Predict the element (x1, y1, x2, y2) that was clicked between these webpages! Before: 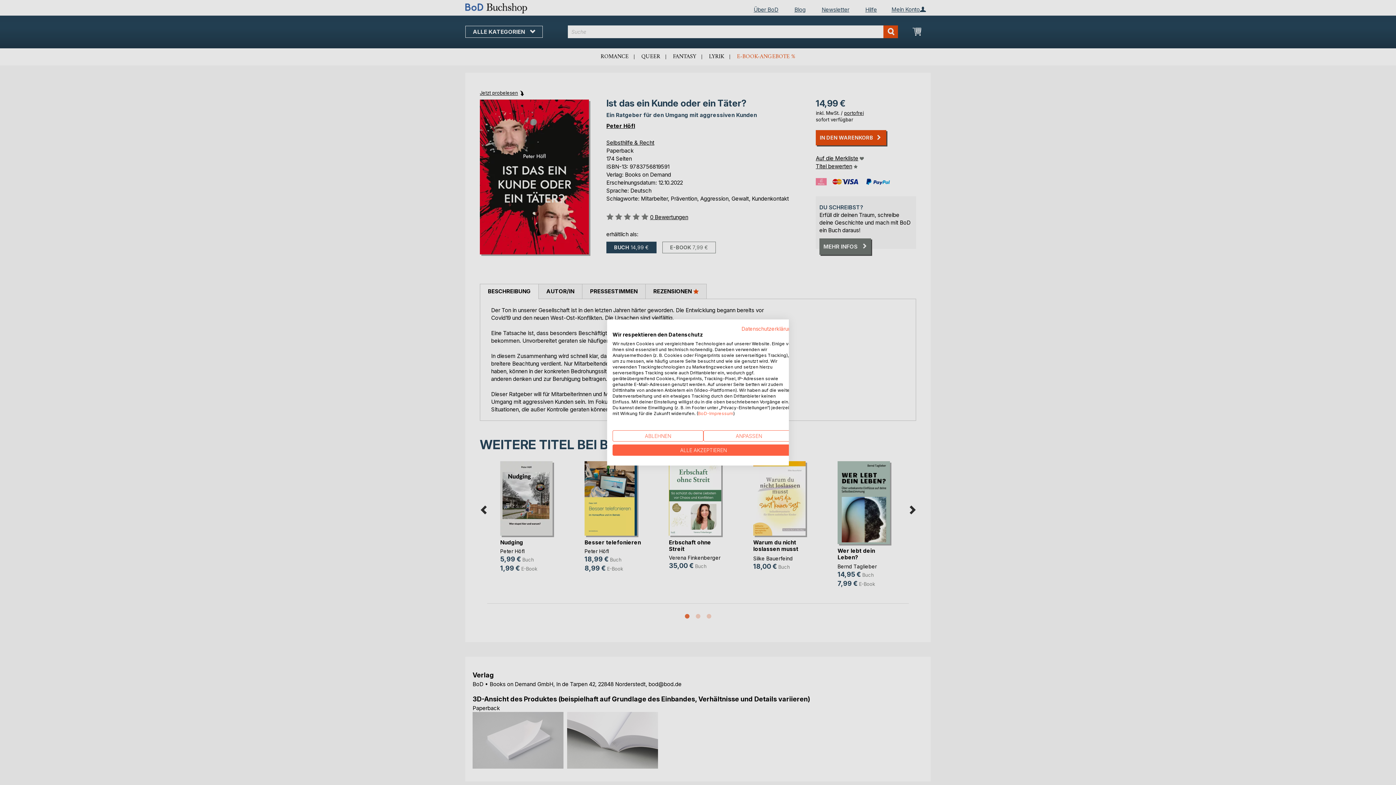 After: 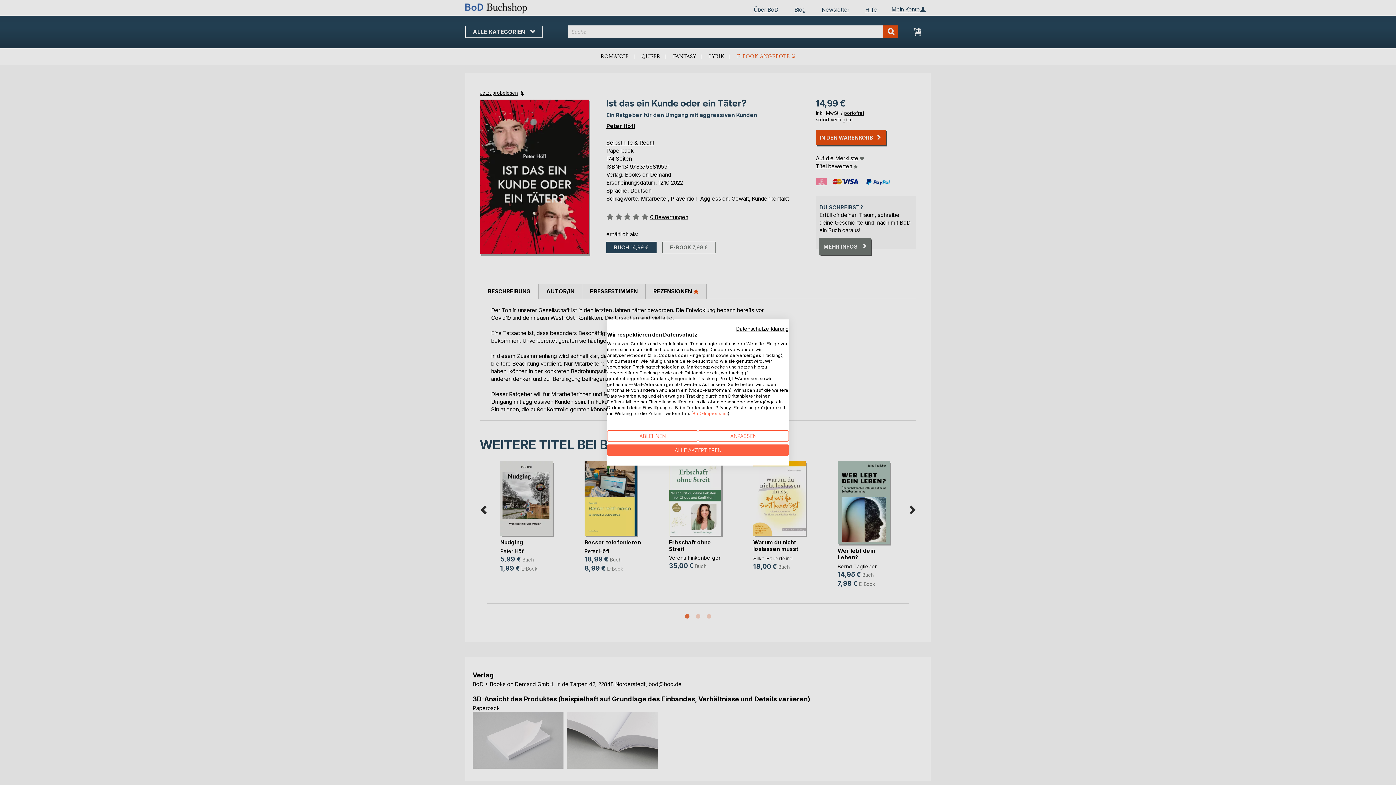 Action: bbox: (741, 325, 794, 332) label: Datenschutzrichtlinie. Externer Link. Wird in einer neuen Registerkarte oder einem neuen Fenster geöffnet.